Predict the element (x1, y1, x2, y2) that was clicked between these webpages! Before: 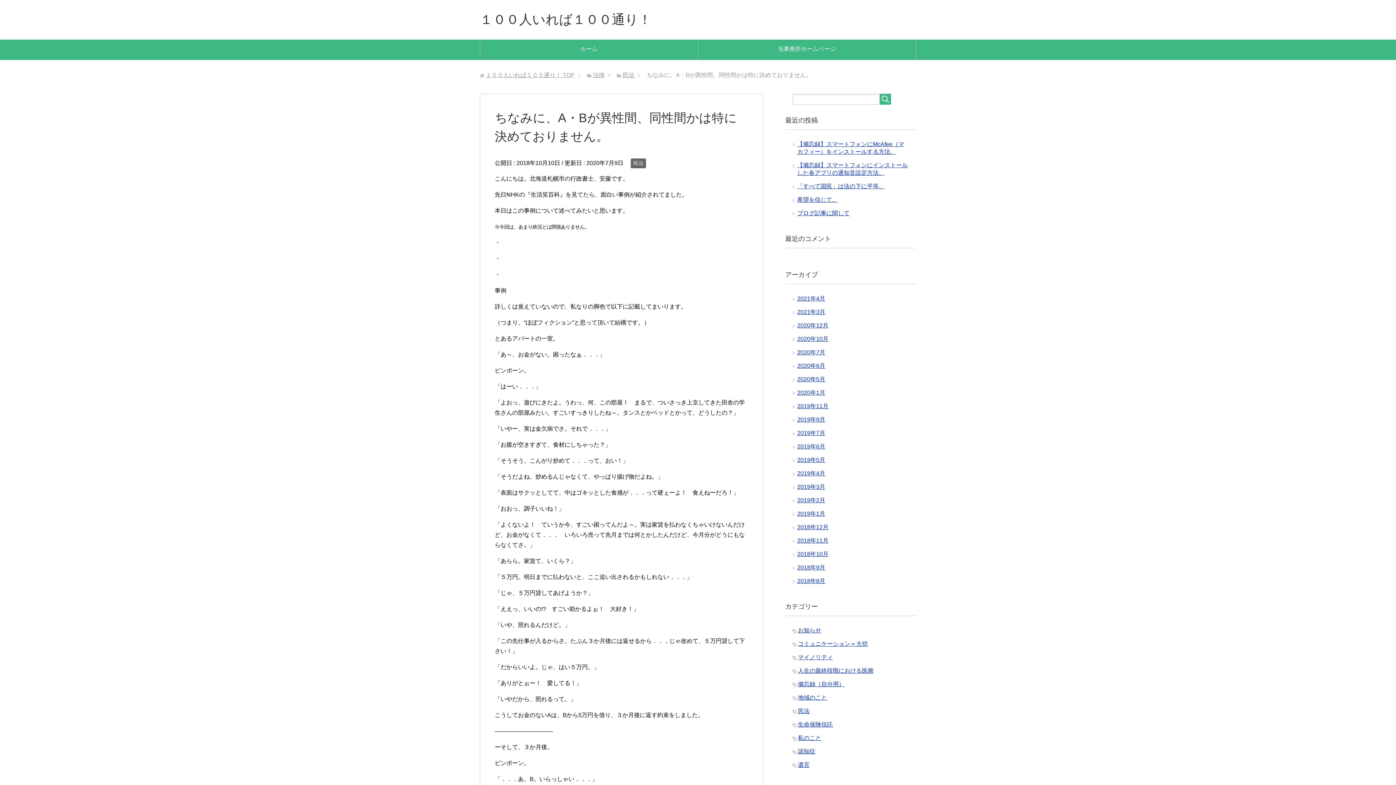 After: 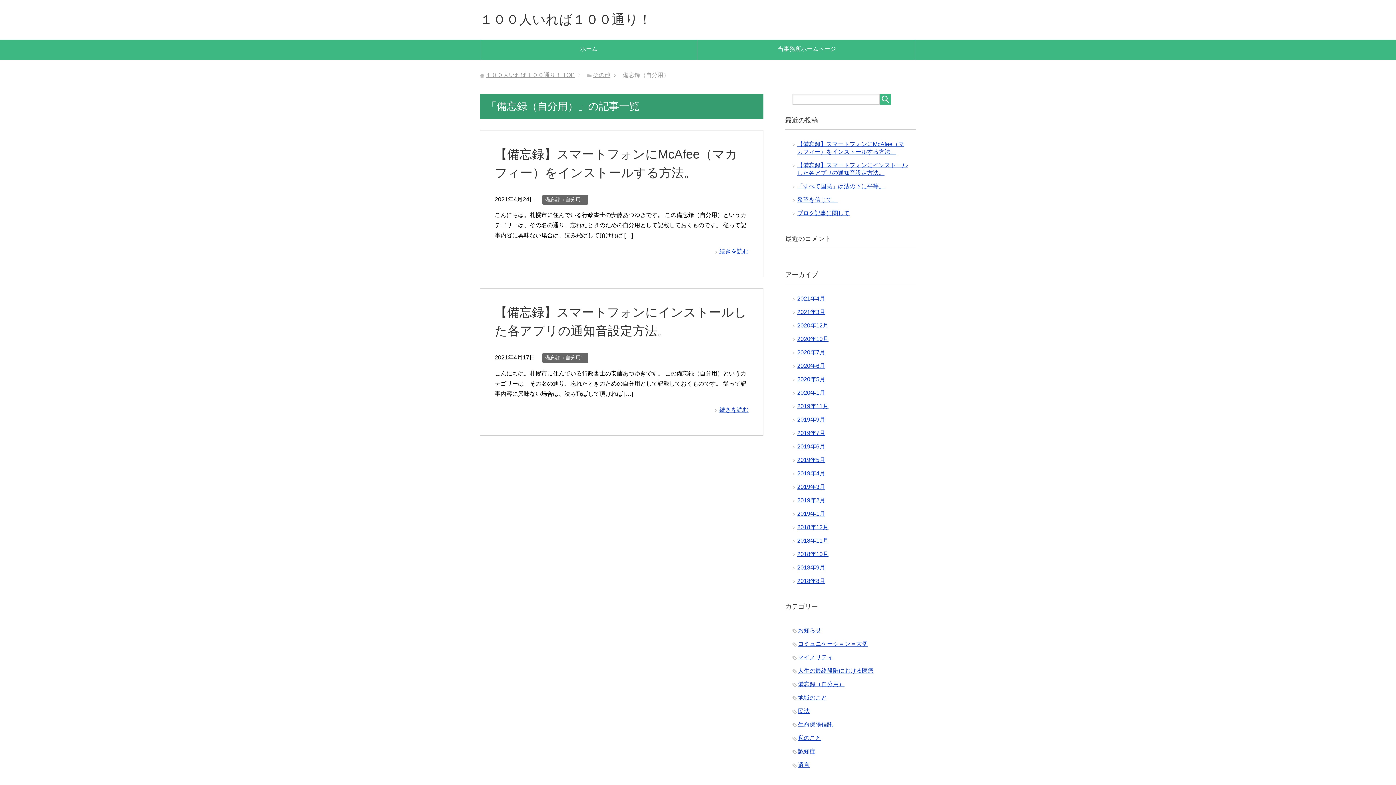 Action: bbox: (798, 681, 844, 687) label: 備忘録（自分用）